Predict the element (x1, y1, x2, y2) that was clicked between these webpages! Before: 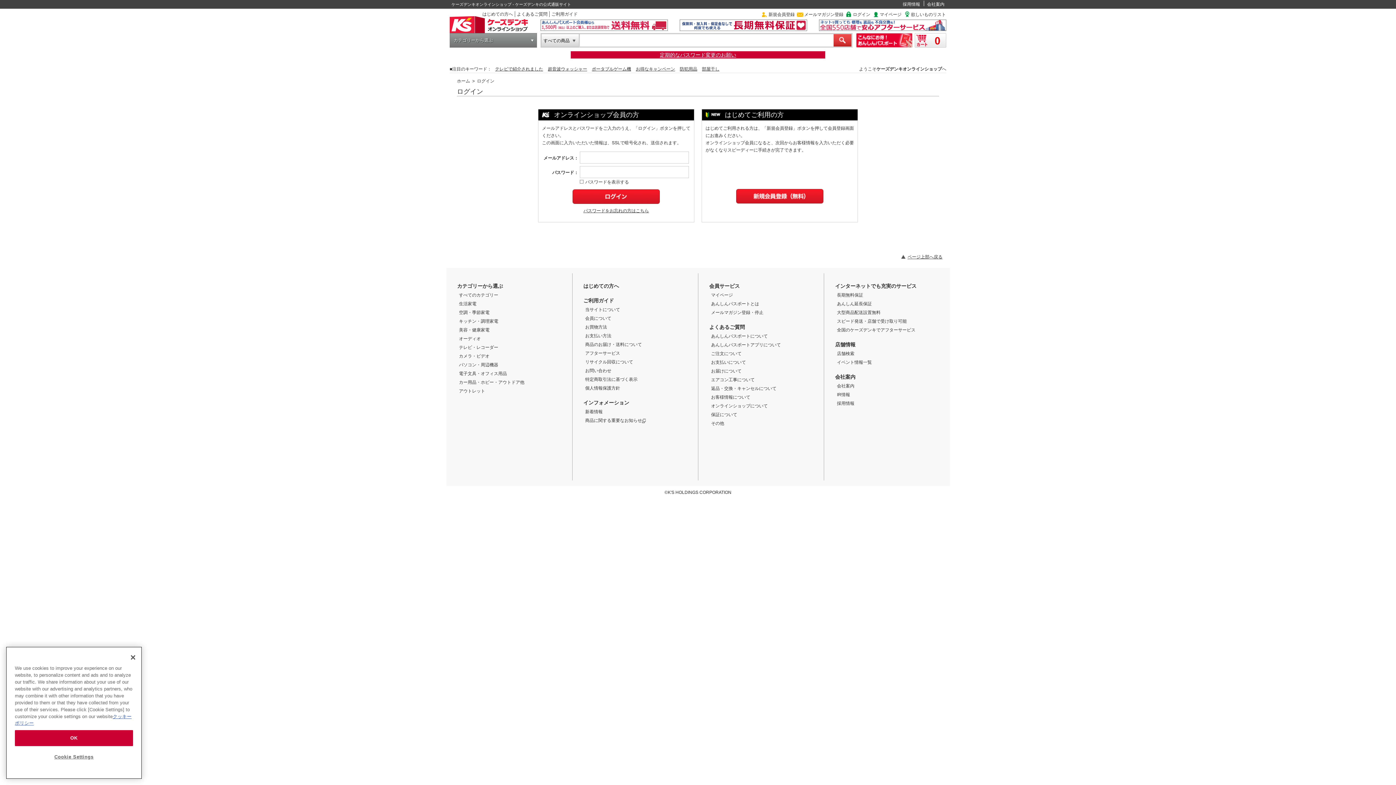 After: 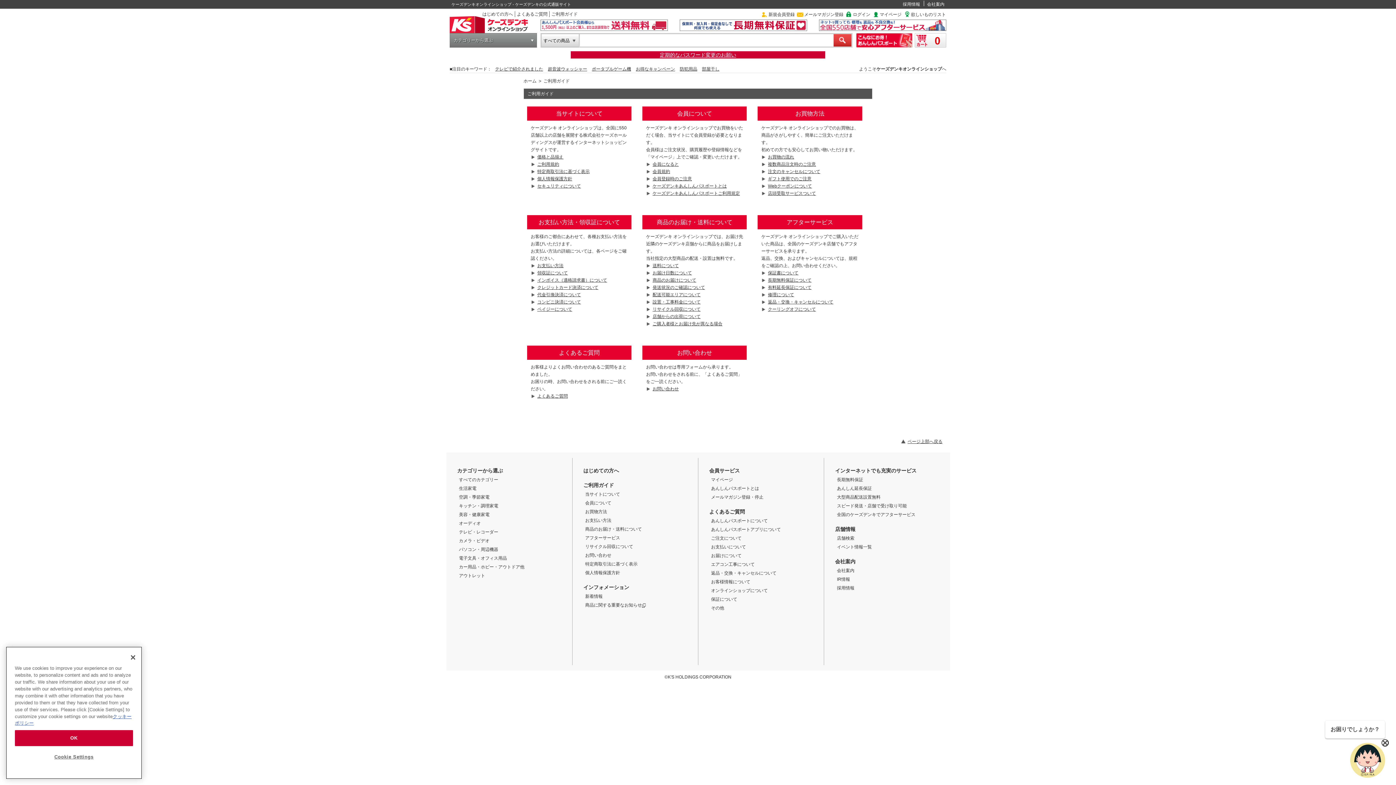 Action: label: 会員について bbox: (585, 316, 611, 321)